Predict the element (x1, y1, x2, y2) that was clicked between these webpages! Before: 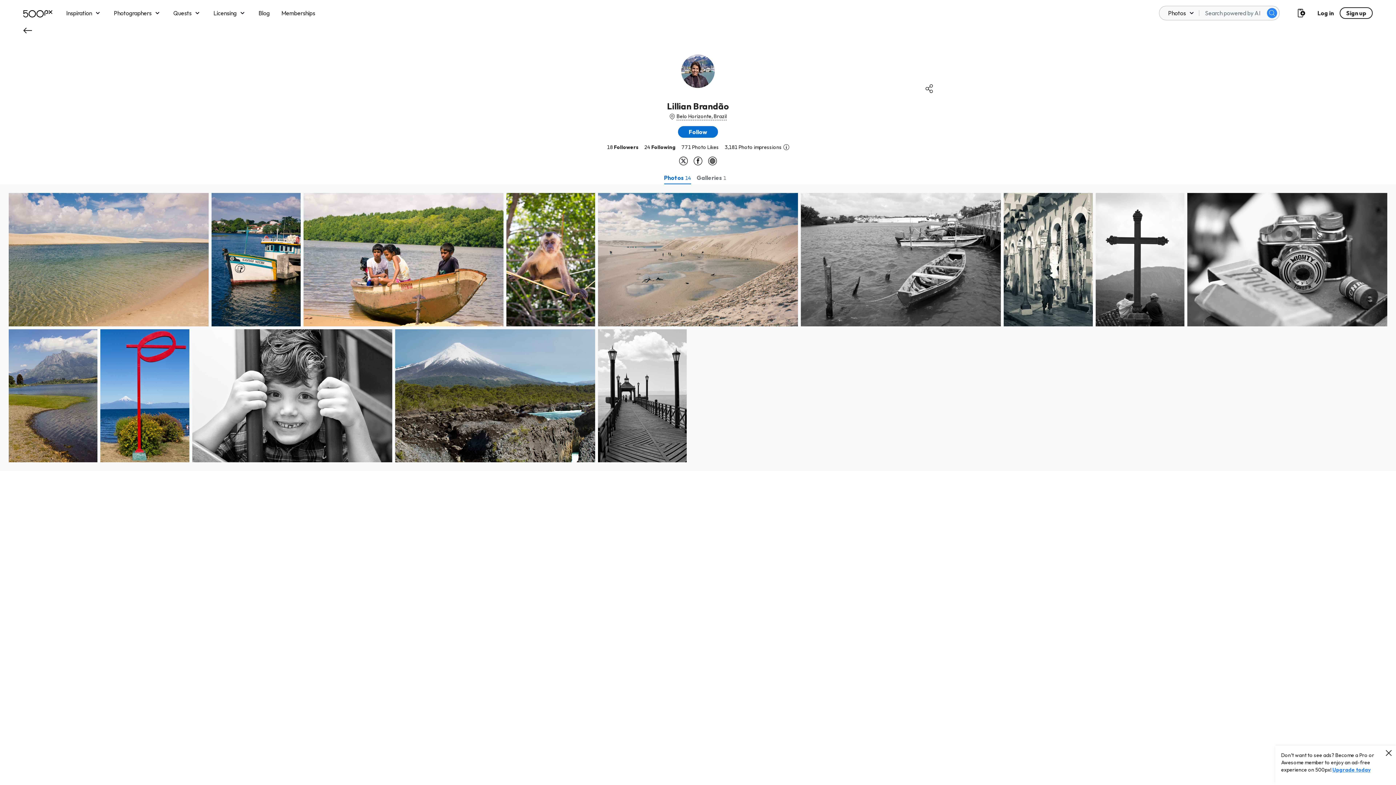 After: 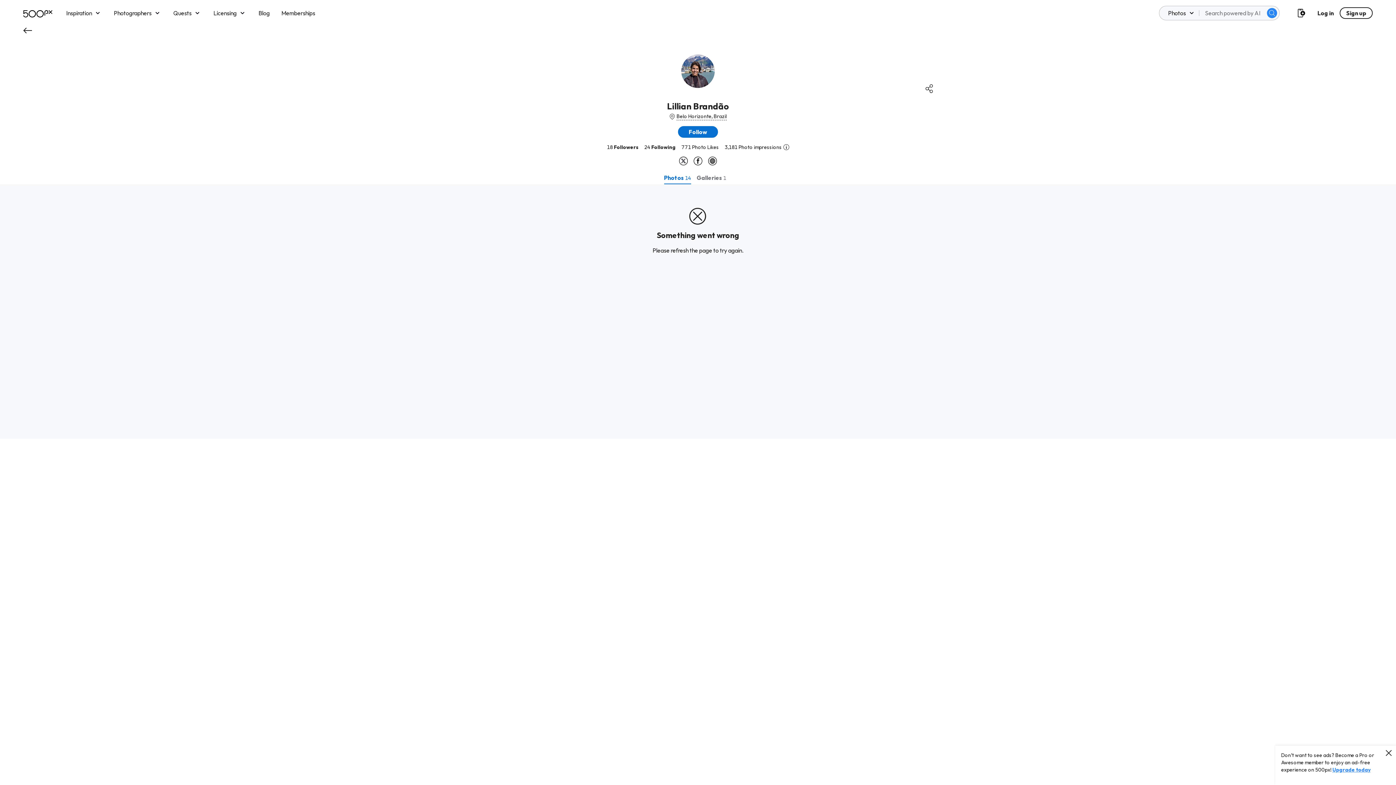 Action: bbox: (1095, 193, 1184, 326)